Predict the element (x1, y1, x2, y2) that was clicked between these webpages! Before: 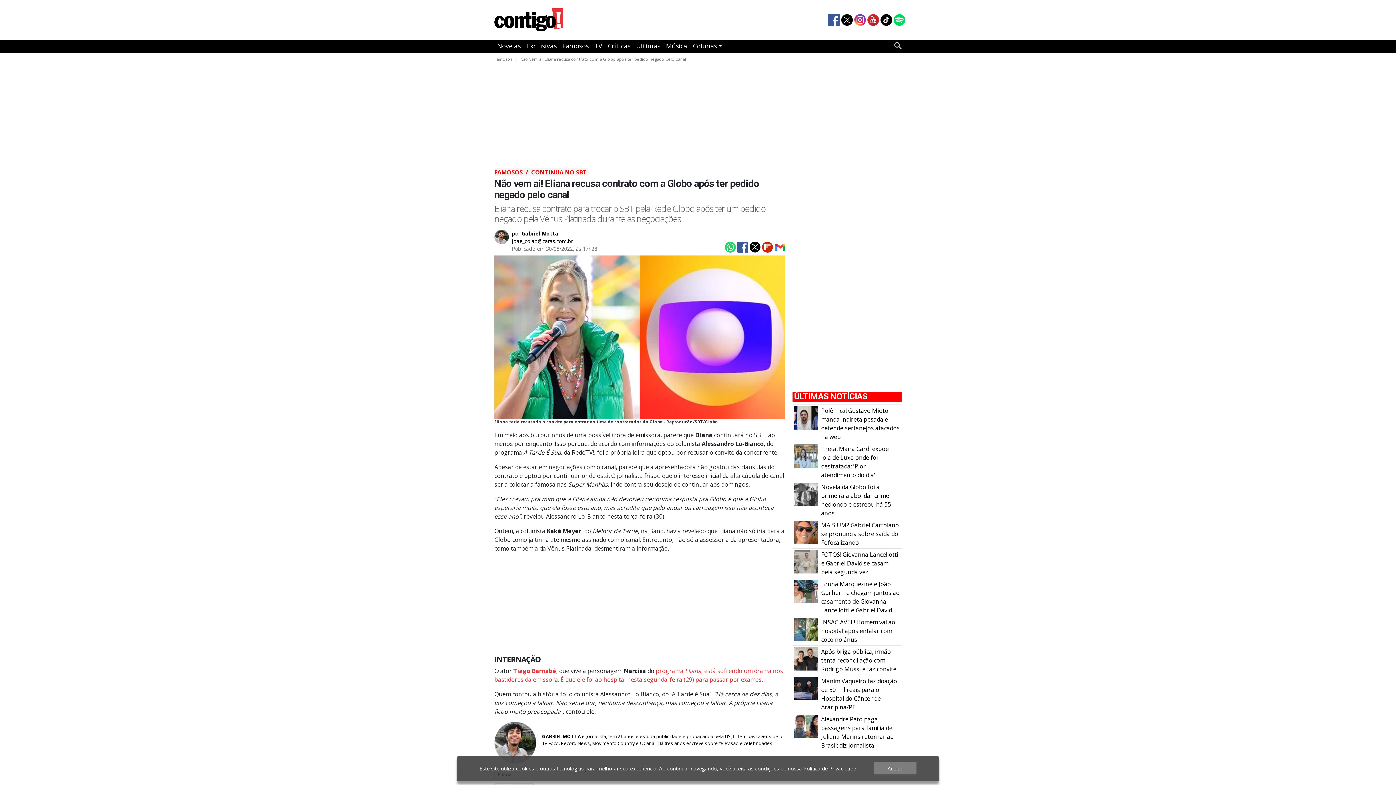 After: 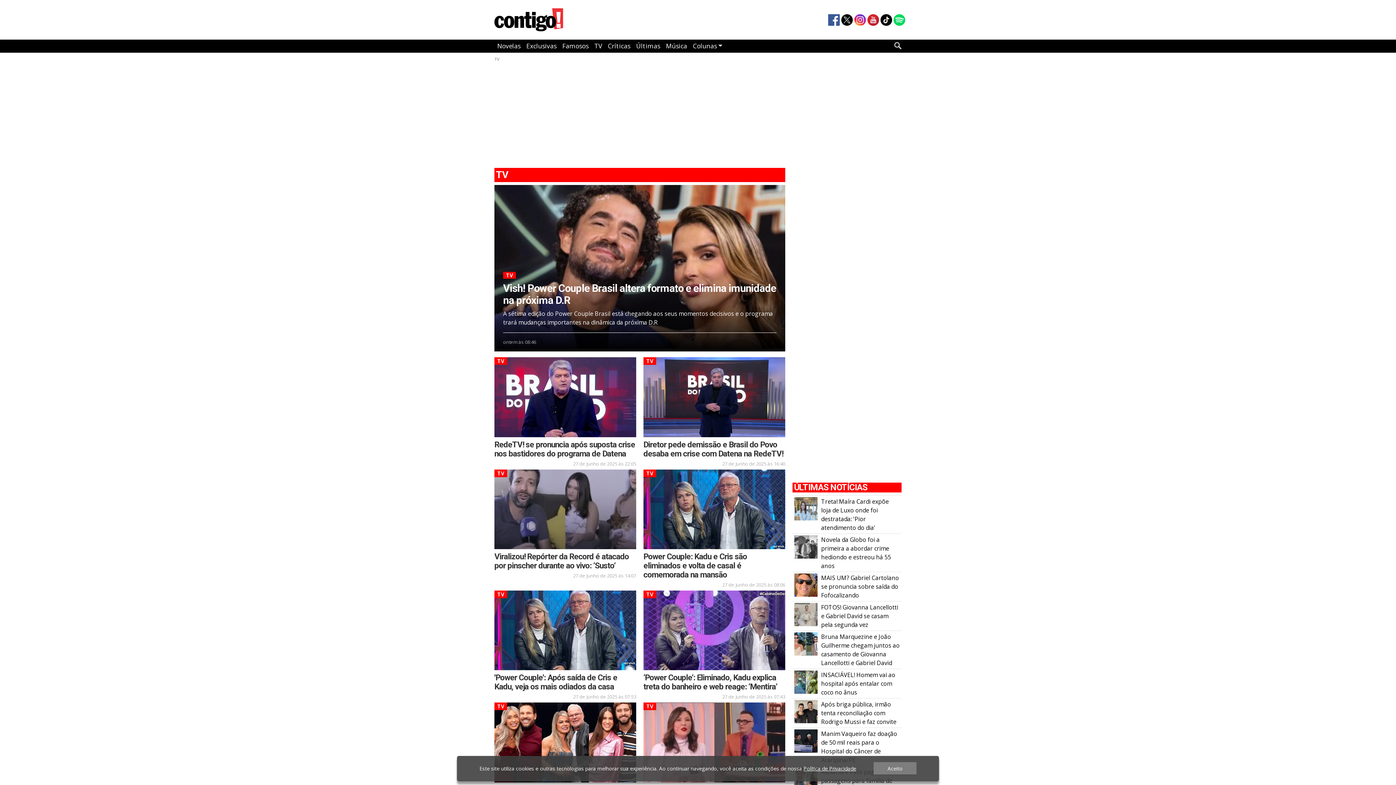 Action: label: TV bbox: (591, 39, 605, 52)